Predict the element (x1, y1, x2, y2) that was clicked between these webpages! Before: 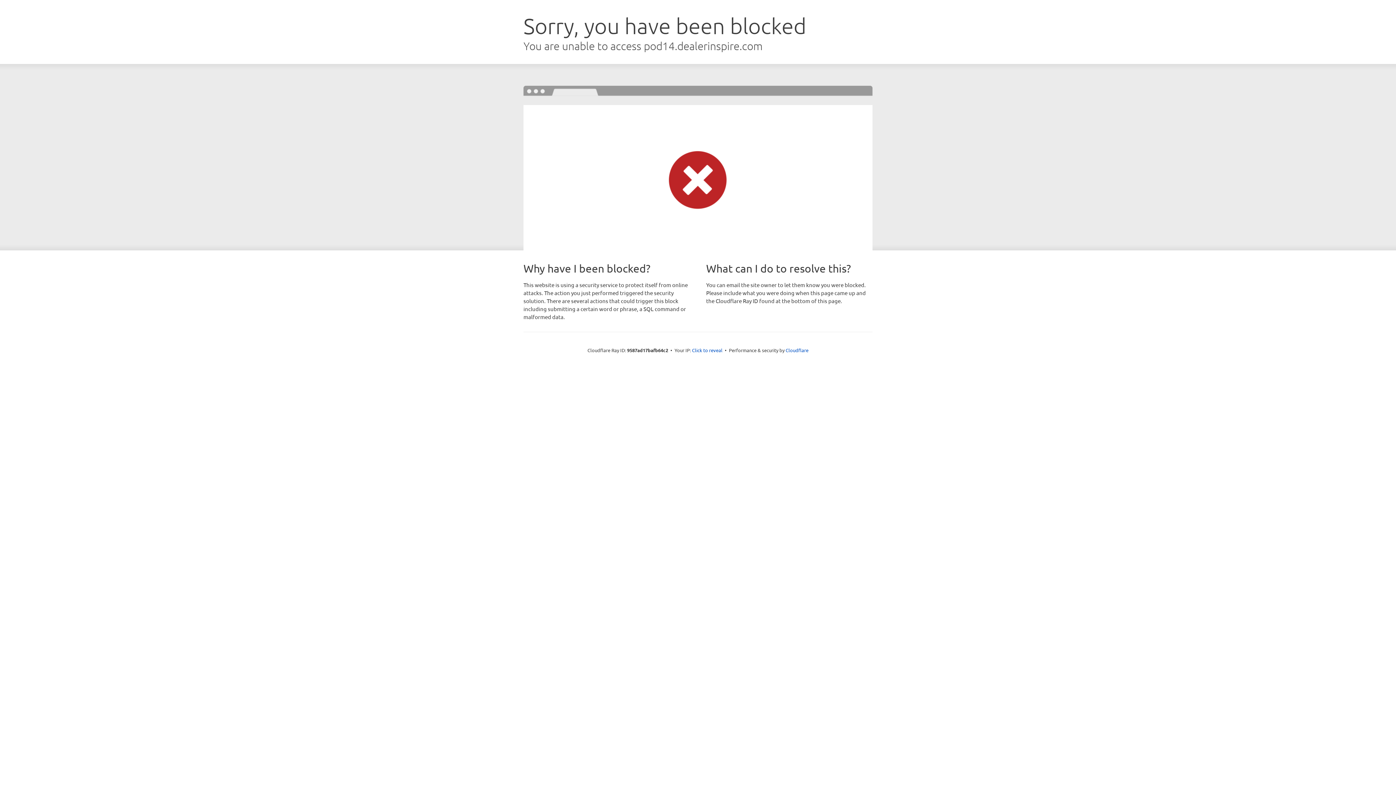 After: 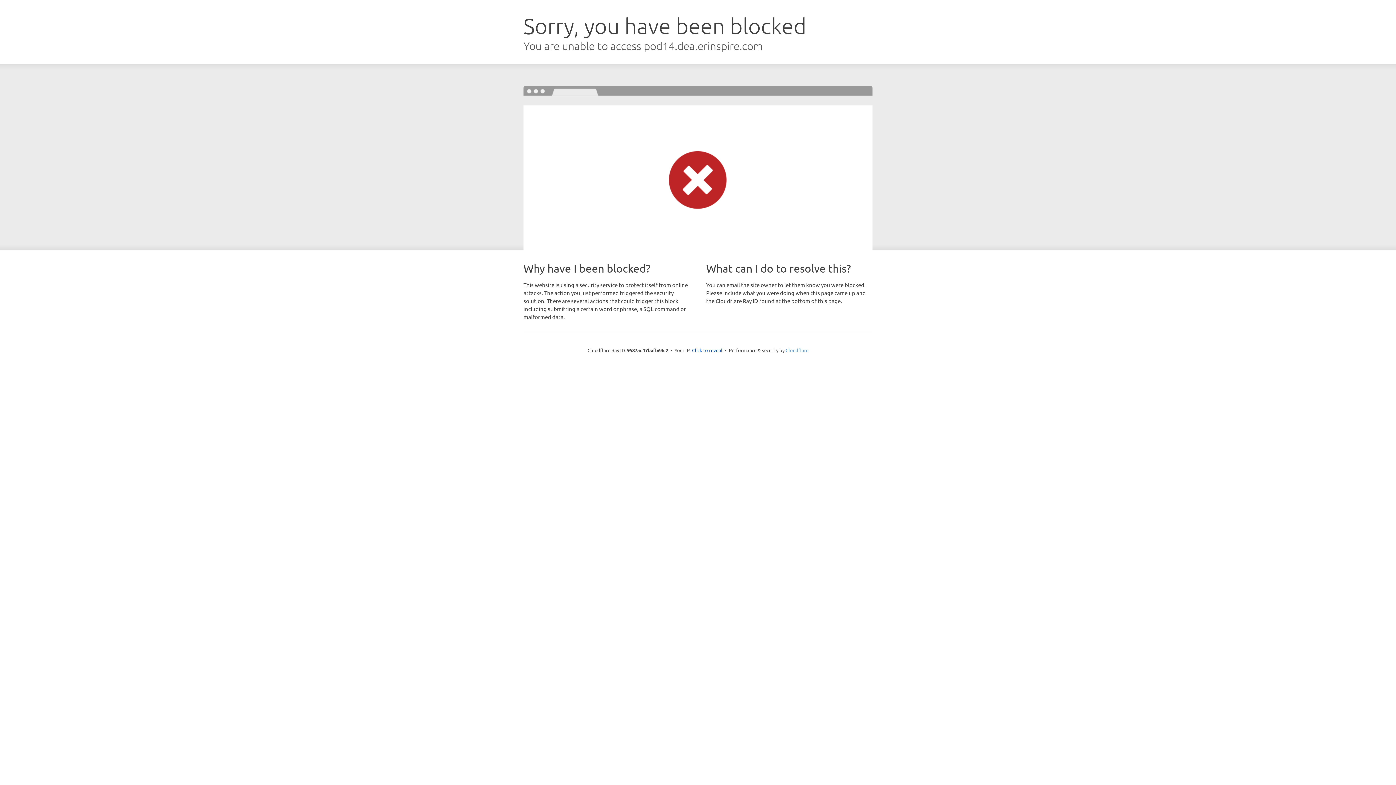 Action: label: Cloudflare bbox: (785, 347, 808, 353)